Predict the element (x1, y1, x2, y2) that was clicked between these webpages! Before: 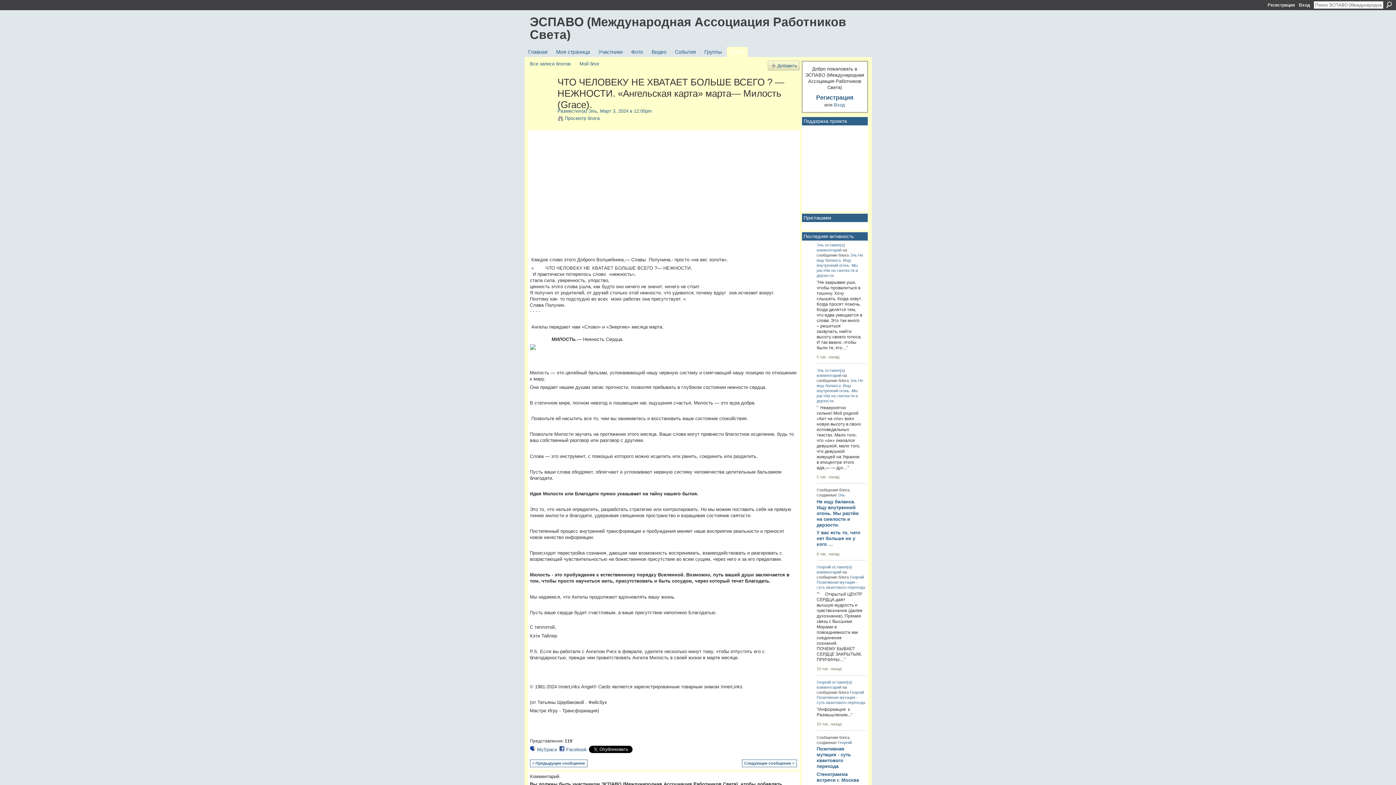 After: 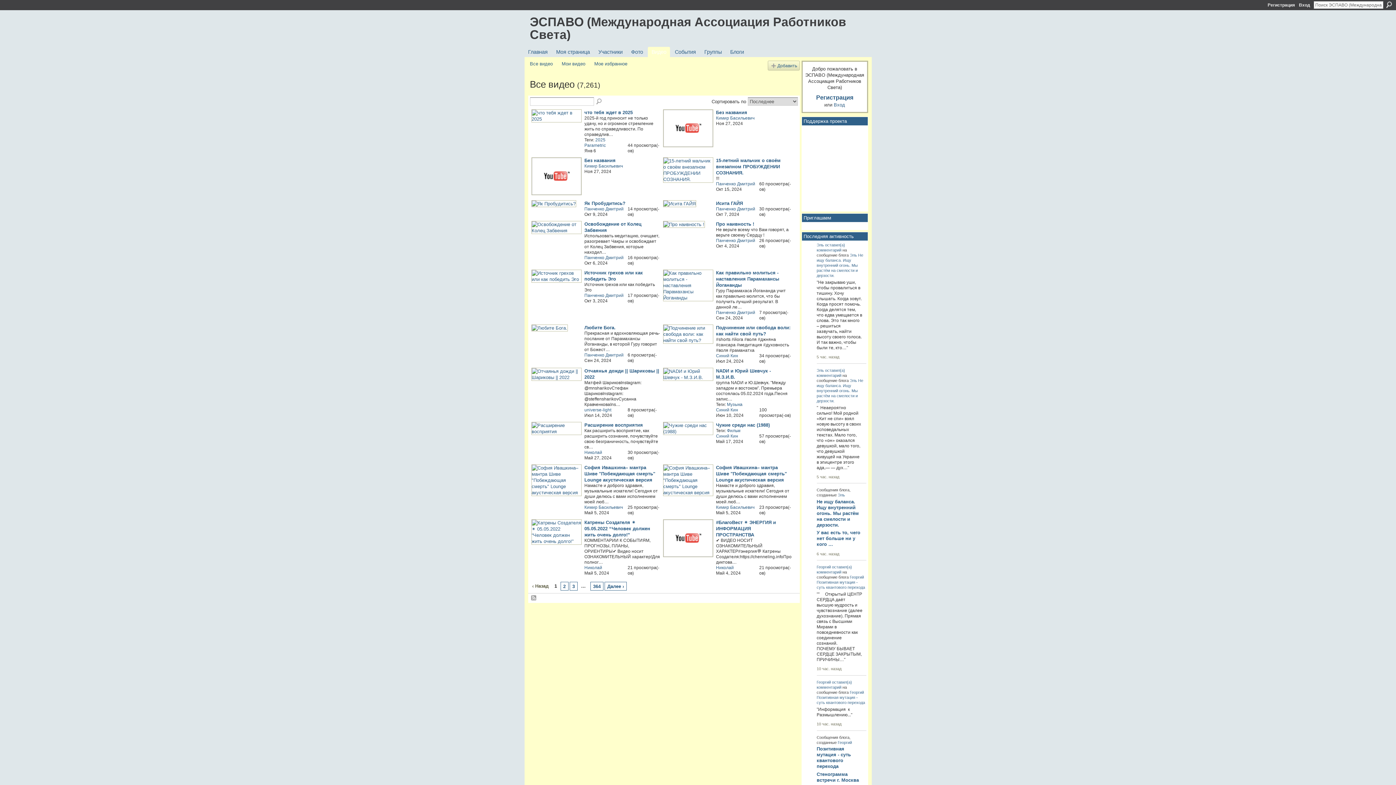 Action: label: Видео bbox: (648, 47, 670, 57)